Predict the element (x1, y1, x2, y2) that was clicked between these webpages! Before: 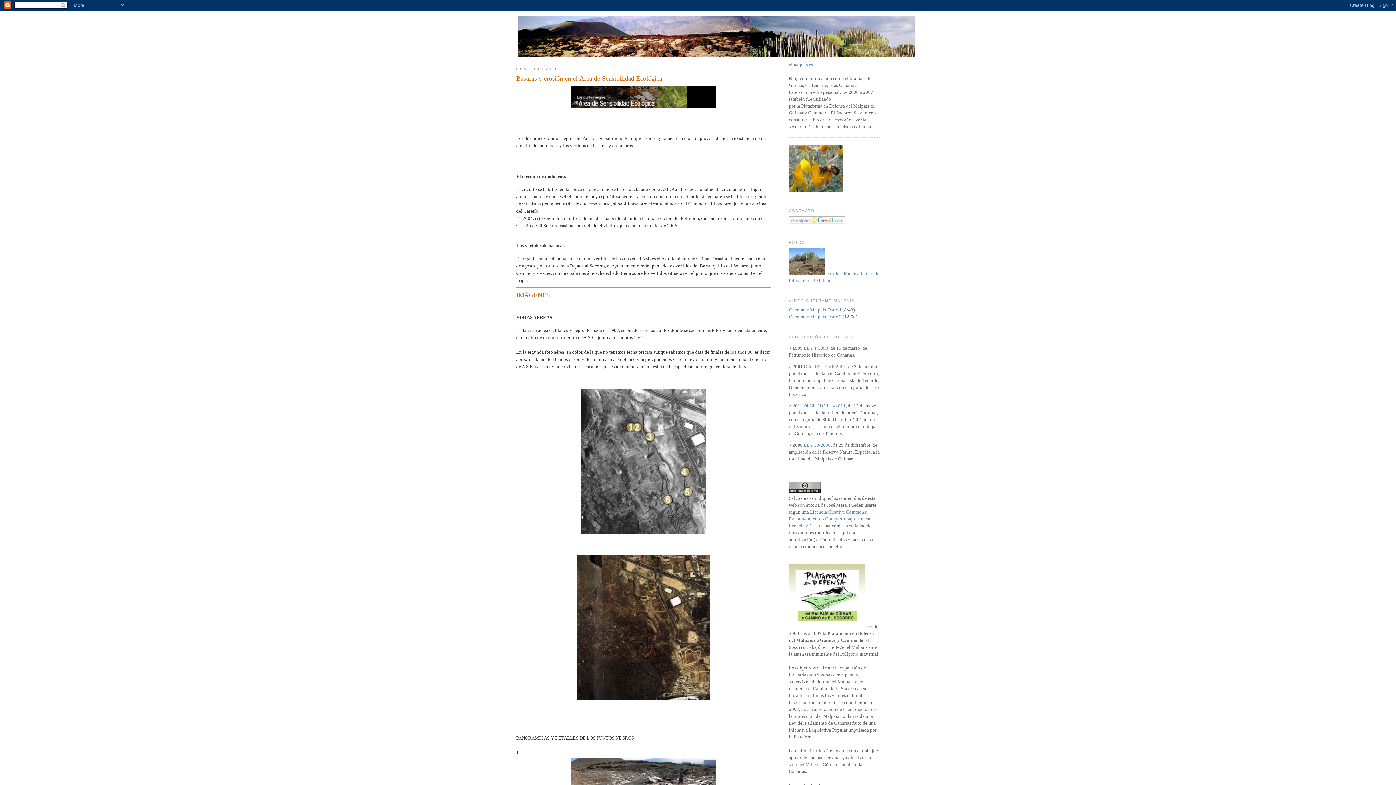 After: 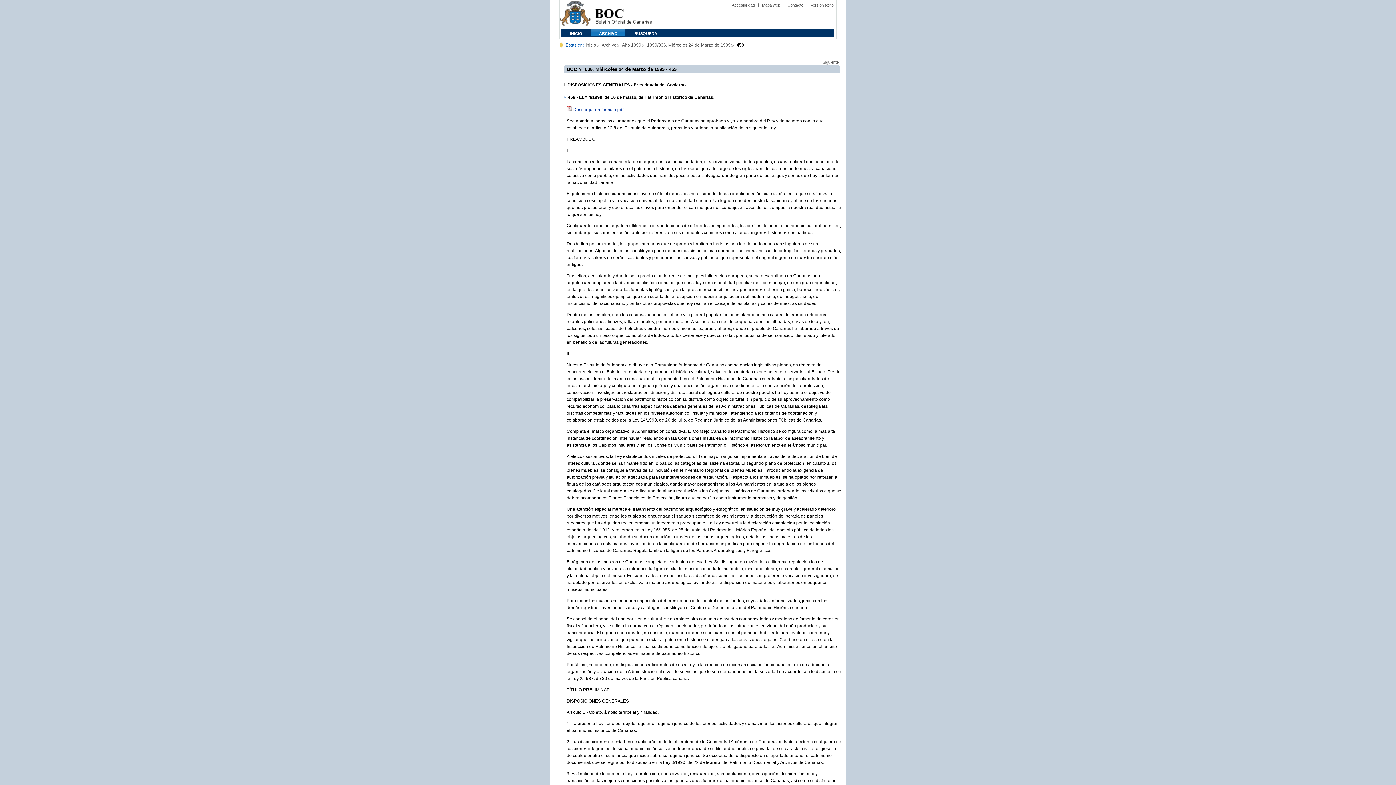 Action: label: LEY 4/1999 bbox: (804, 345, 828, 350)